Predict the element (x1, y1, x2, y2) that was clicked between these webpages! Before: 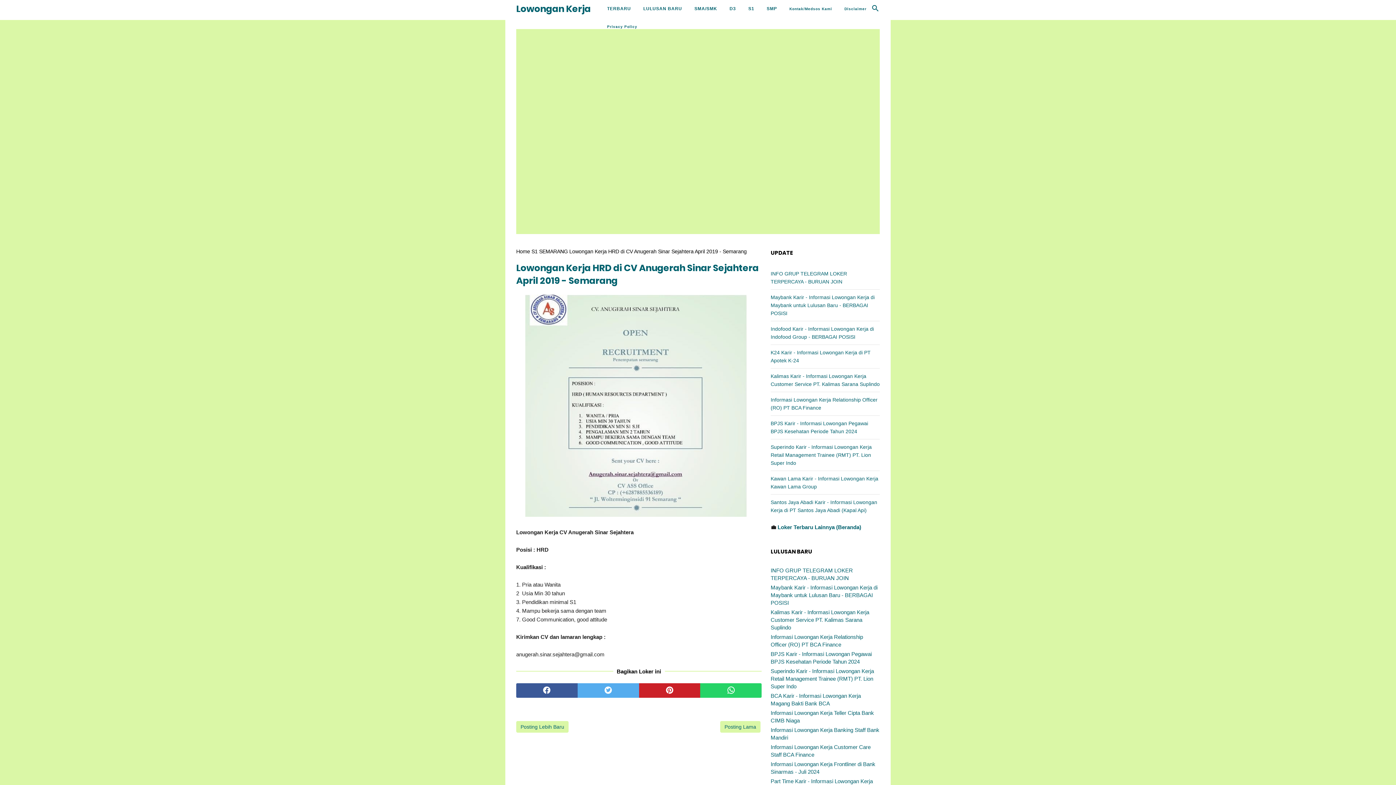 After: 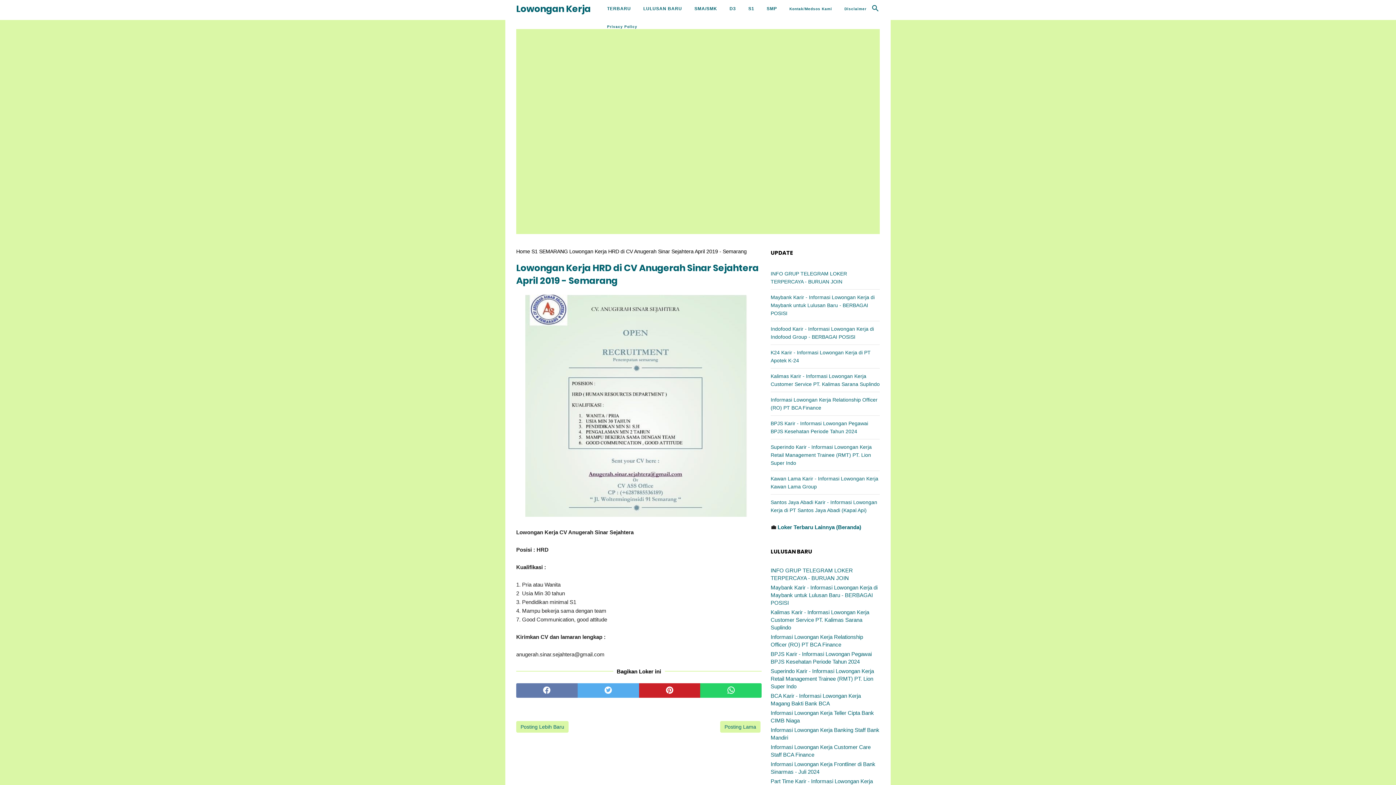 Action: bbox: (516, 683, 577, 698) label: facebook